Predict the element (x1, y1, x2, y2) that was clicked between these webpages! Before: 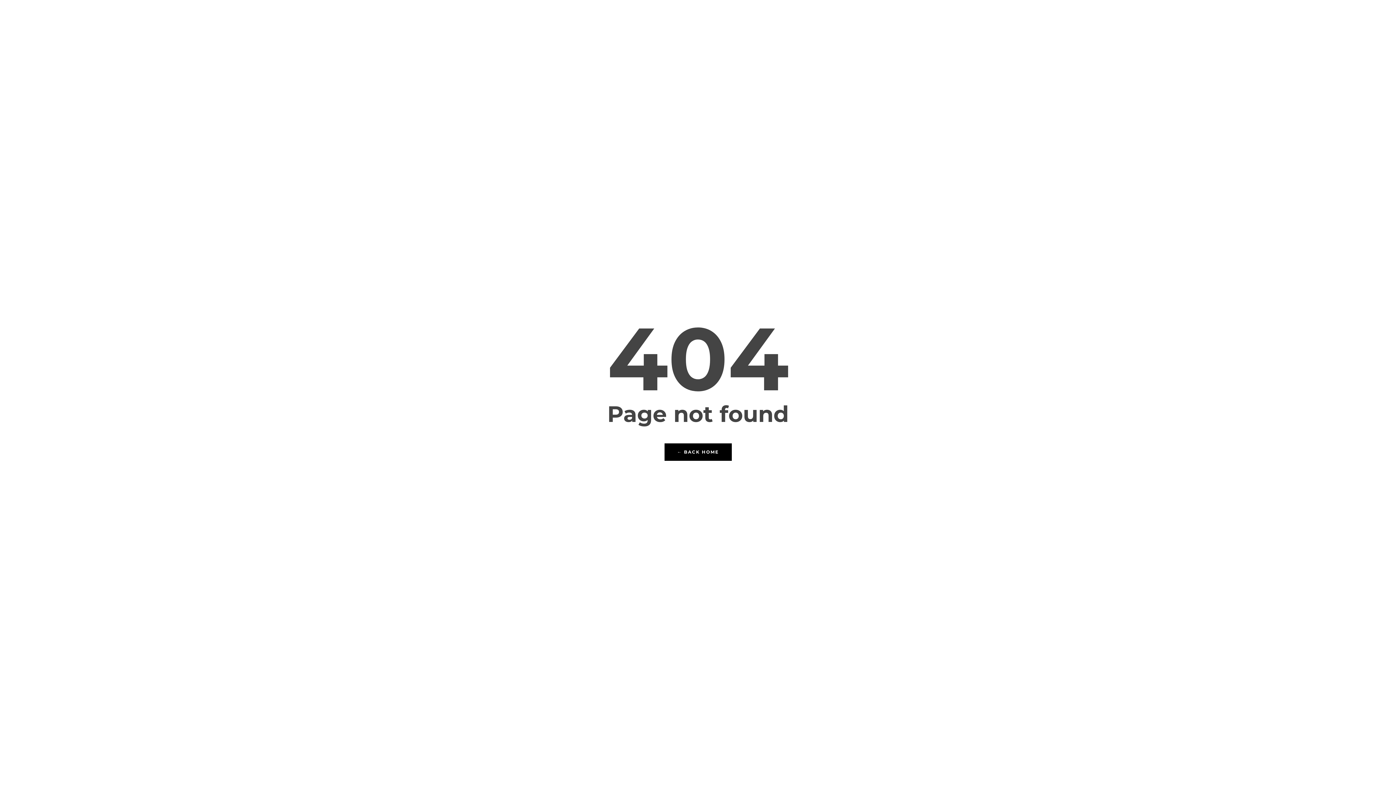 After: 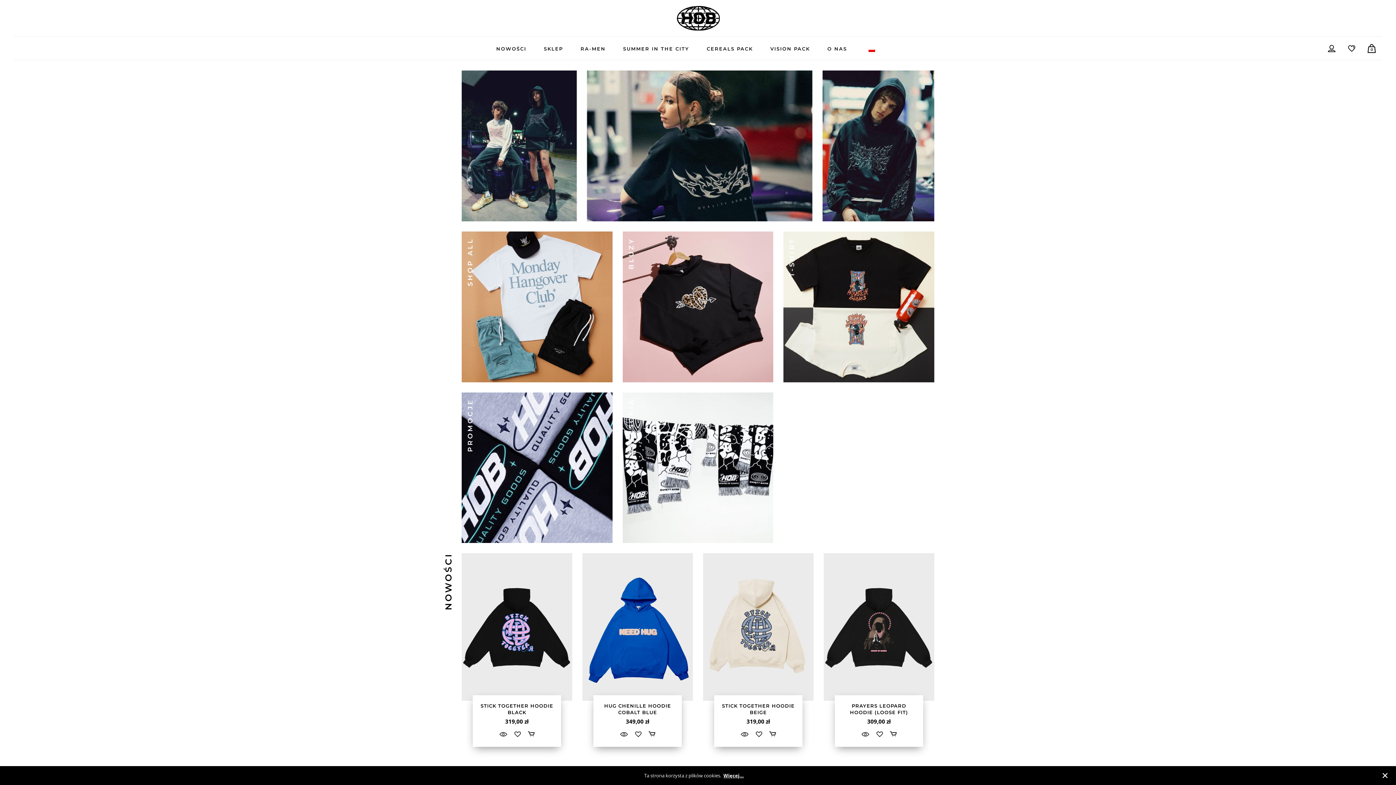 Action: label: ← BACK HOME bbox: (664, 443, 731, 461)